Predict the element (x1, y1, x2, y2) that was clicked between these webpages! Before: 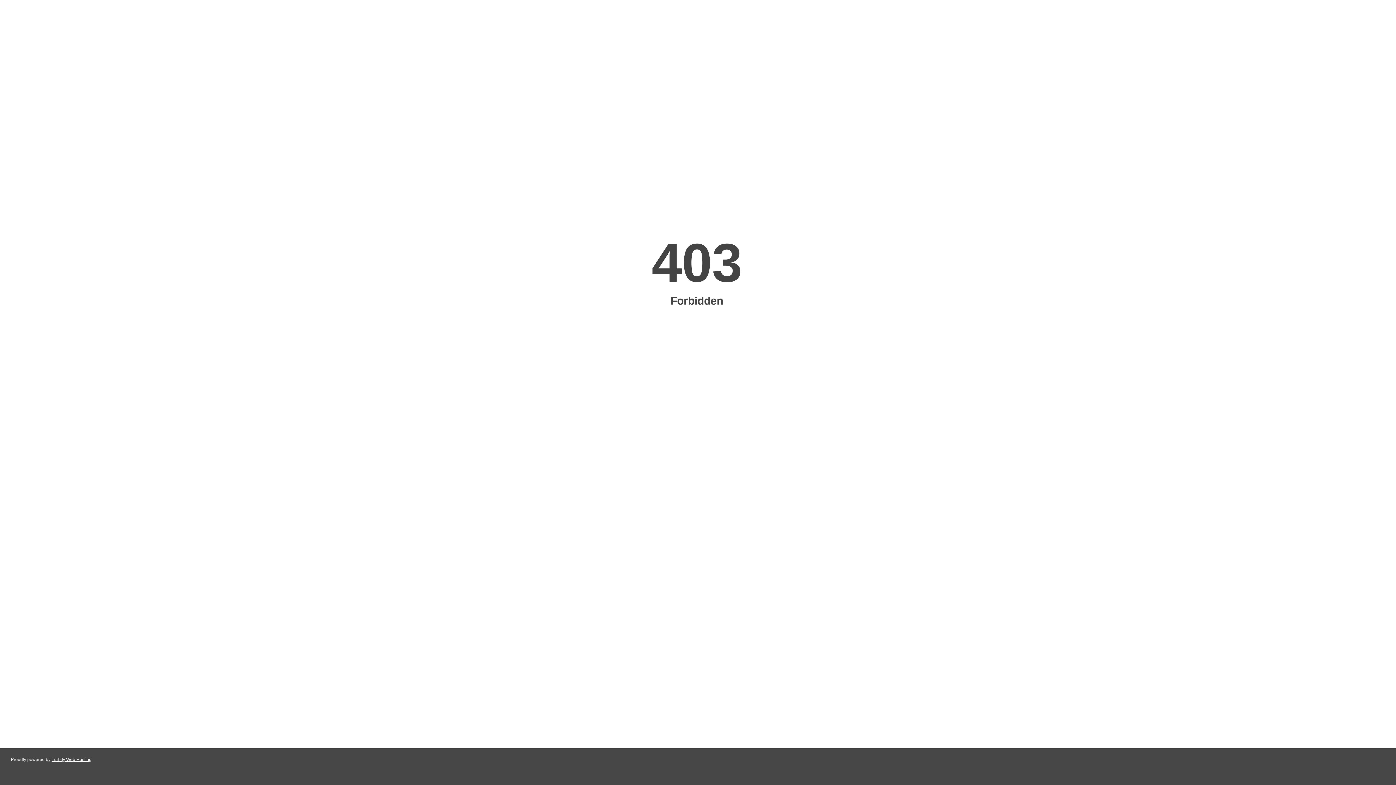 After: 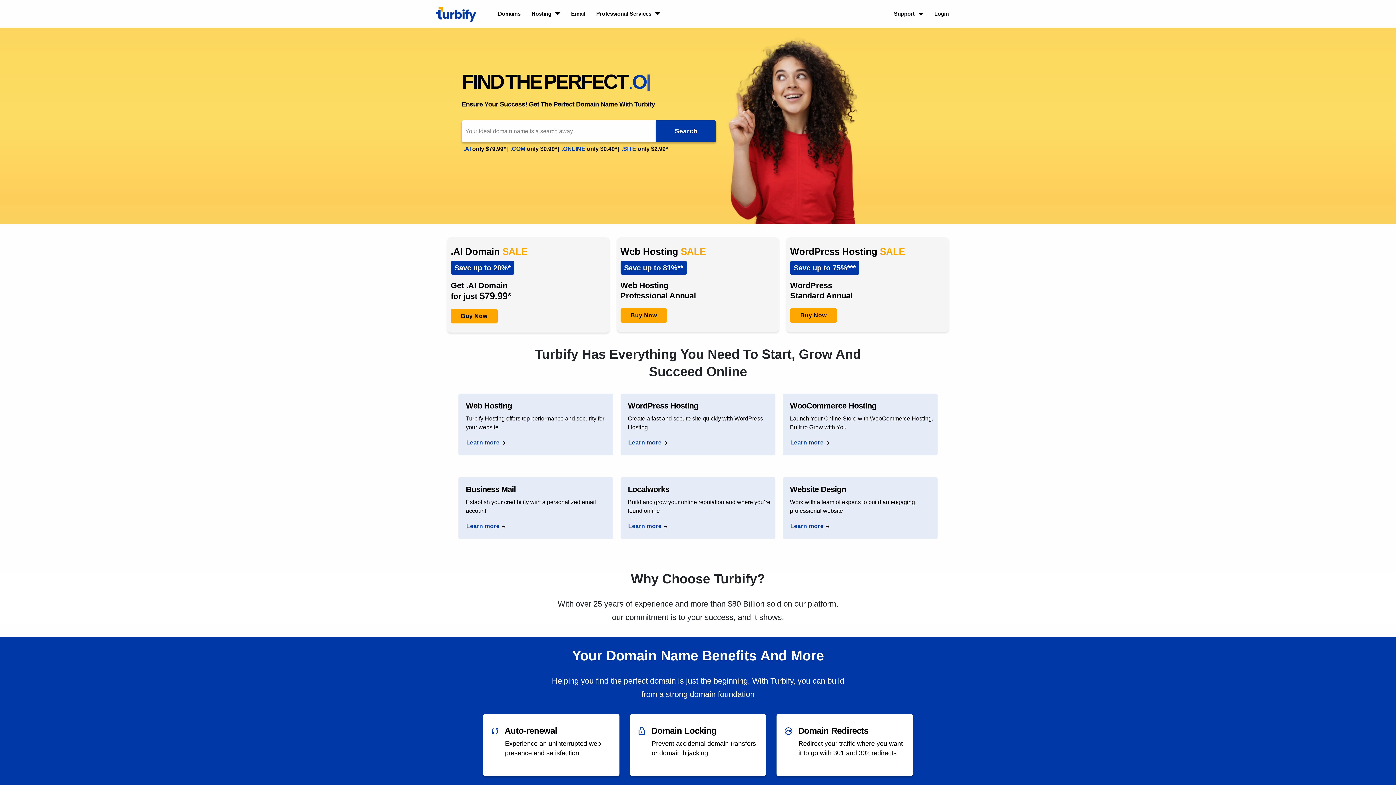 Action: label: Turbify Web Hosting bbox: (51, 757, 91, 762)